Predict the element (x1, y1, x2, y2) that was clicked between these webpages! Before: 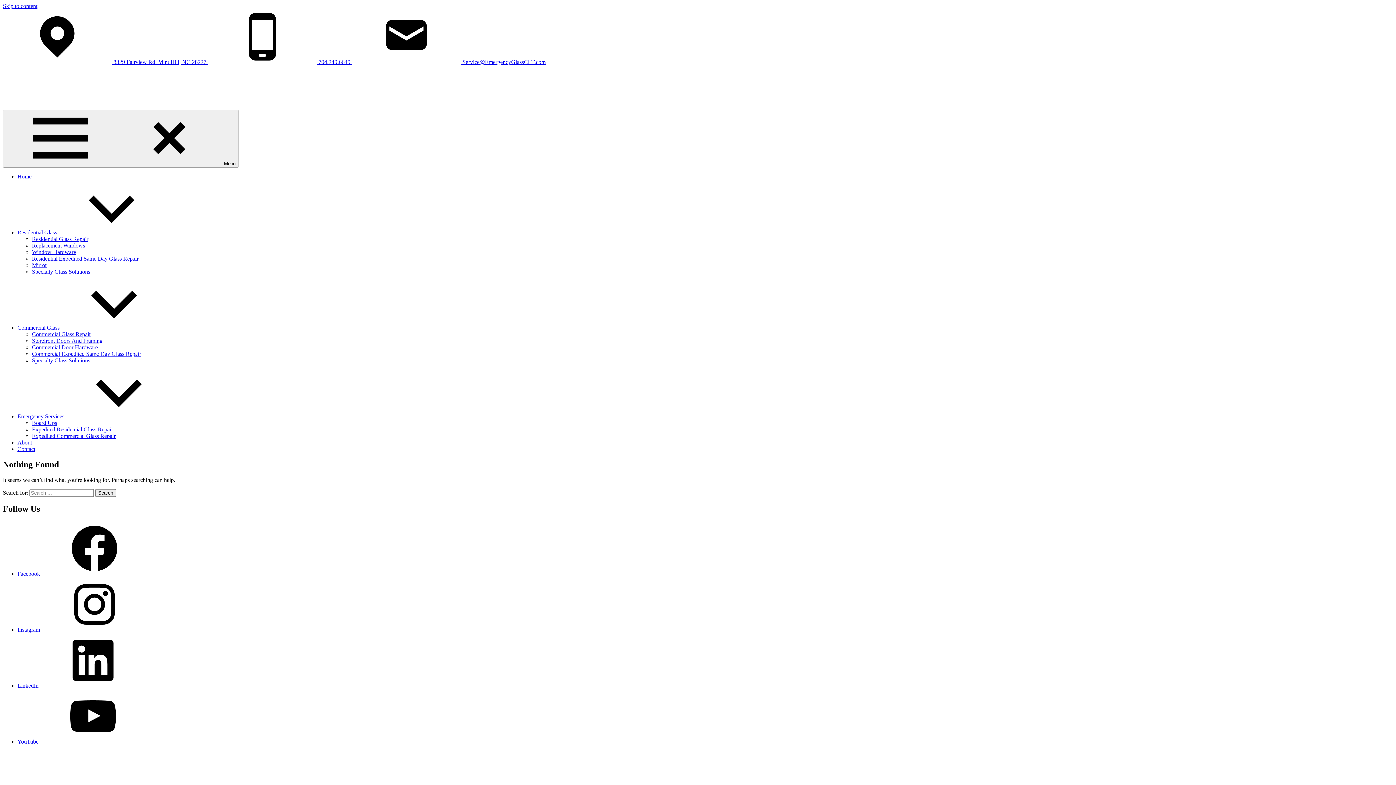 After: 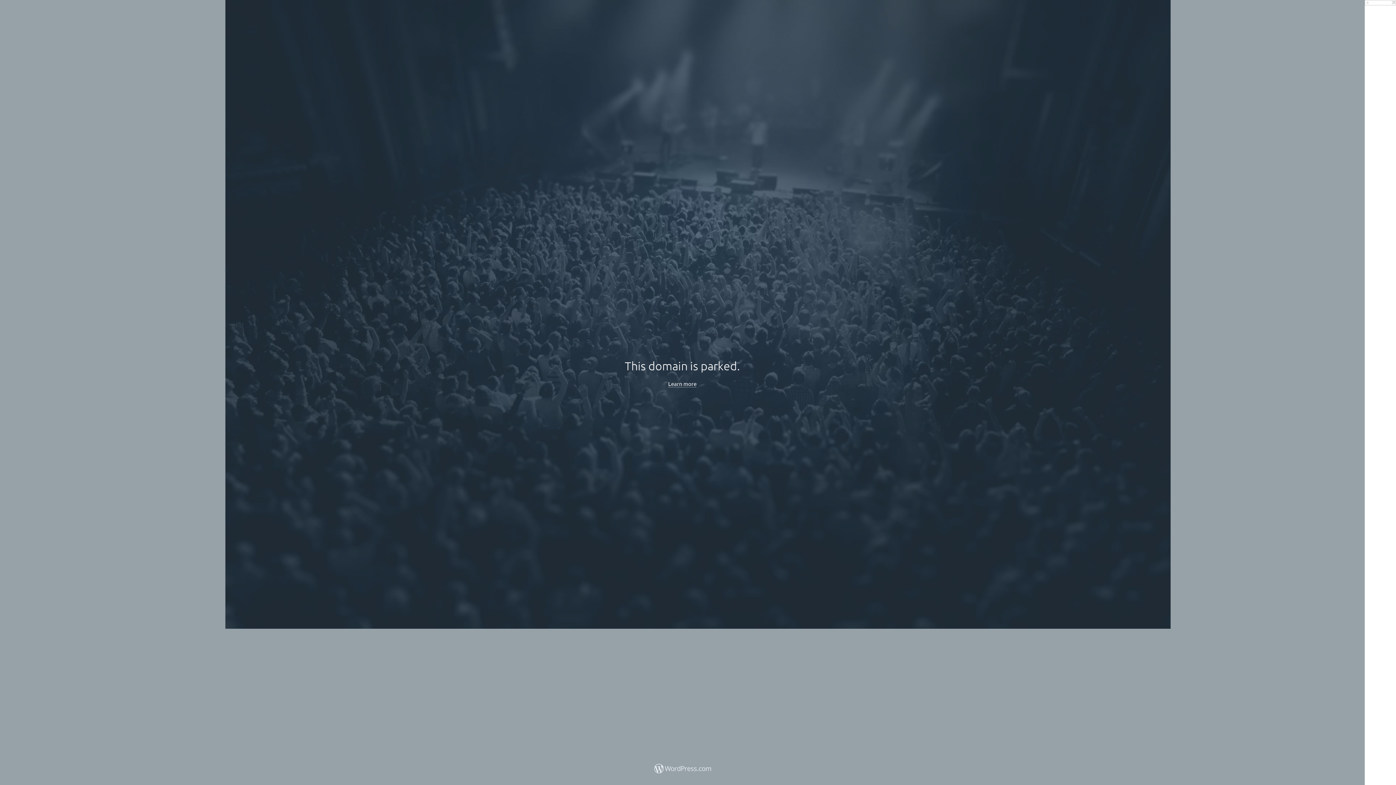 Action: bbox: (32, 350, 141, 357) label: Commercial Expedited Same Day Glass Repair